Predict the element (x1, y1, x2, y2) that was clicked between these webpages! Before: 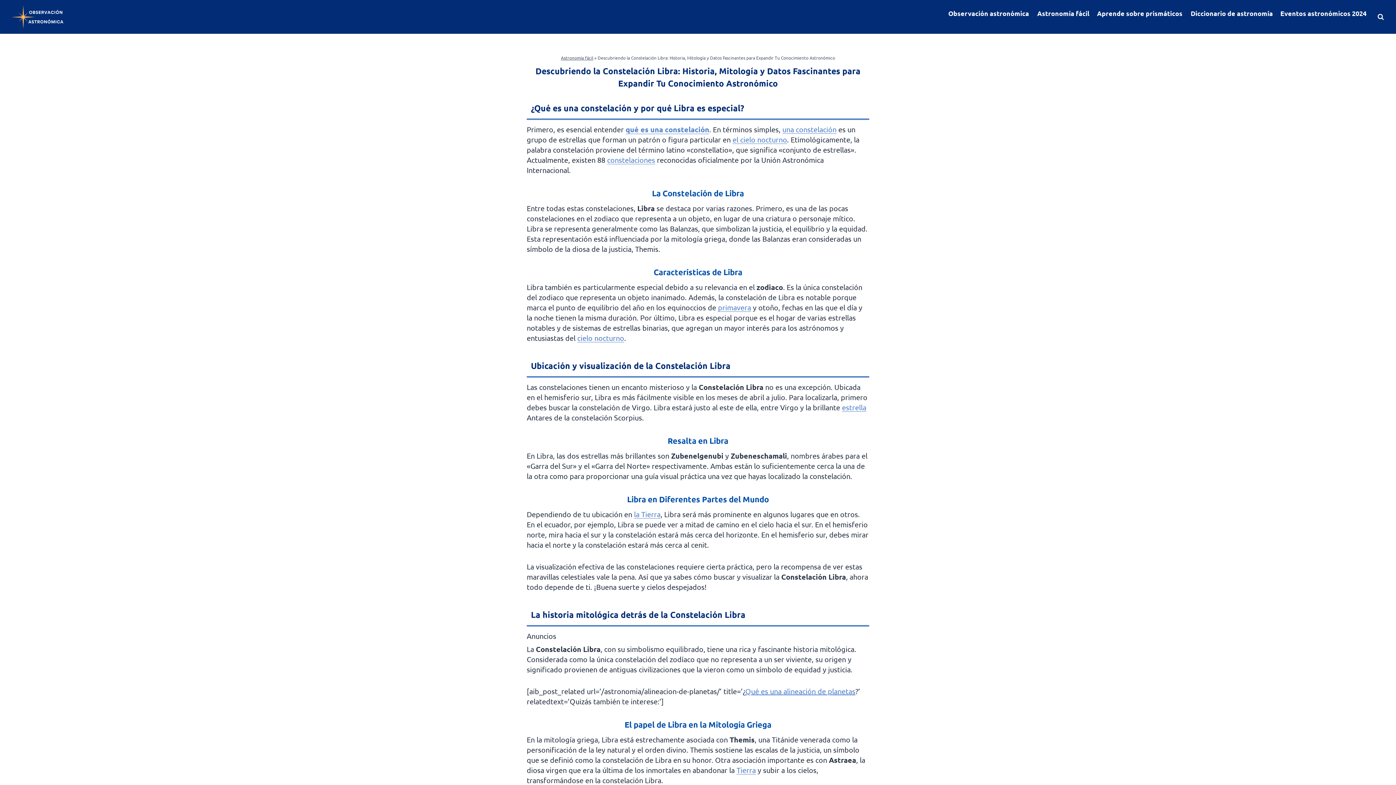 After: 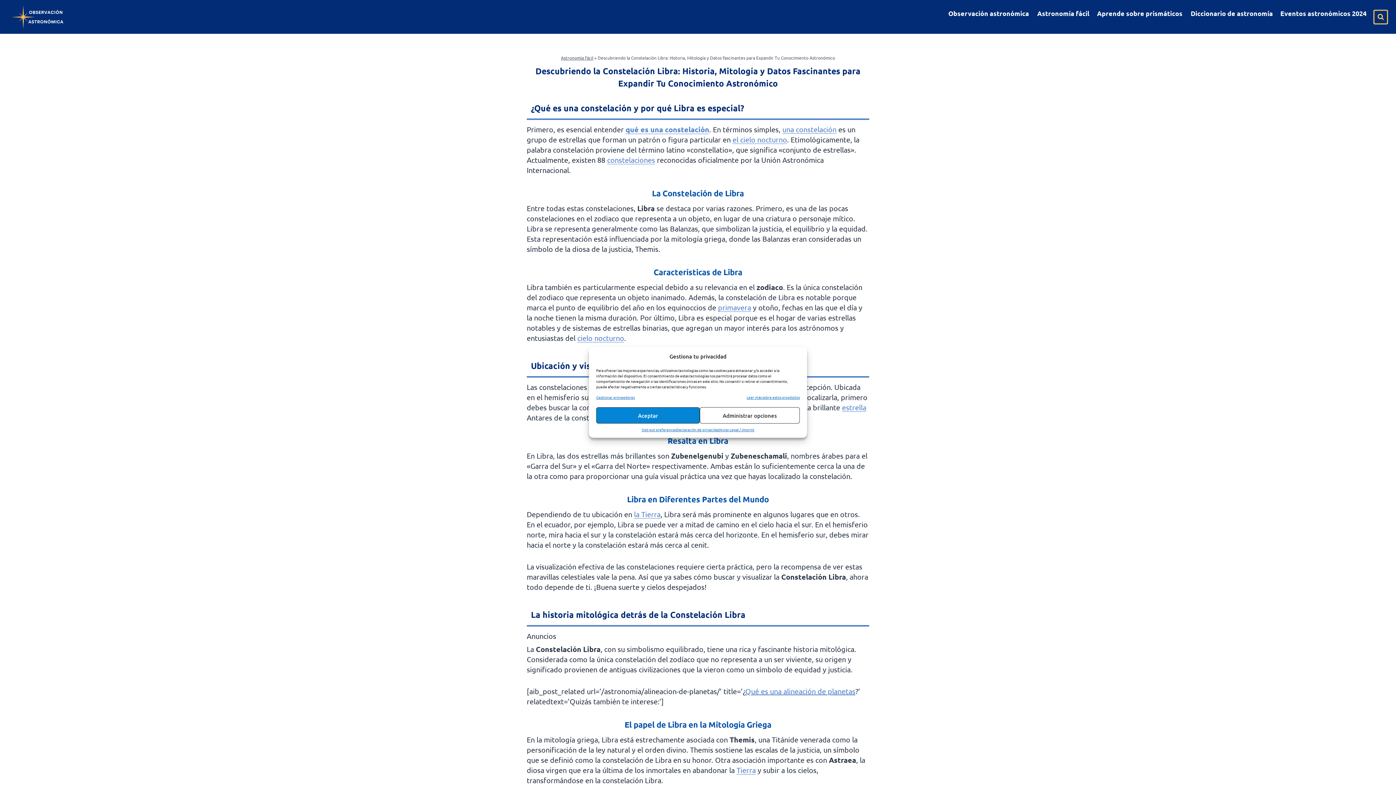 Action: label: Ver el formulario de búsqueda bbox: (1374, 10, 1387, 23)